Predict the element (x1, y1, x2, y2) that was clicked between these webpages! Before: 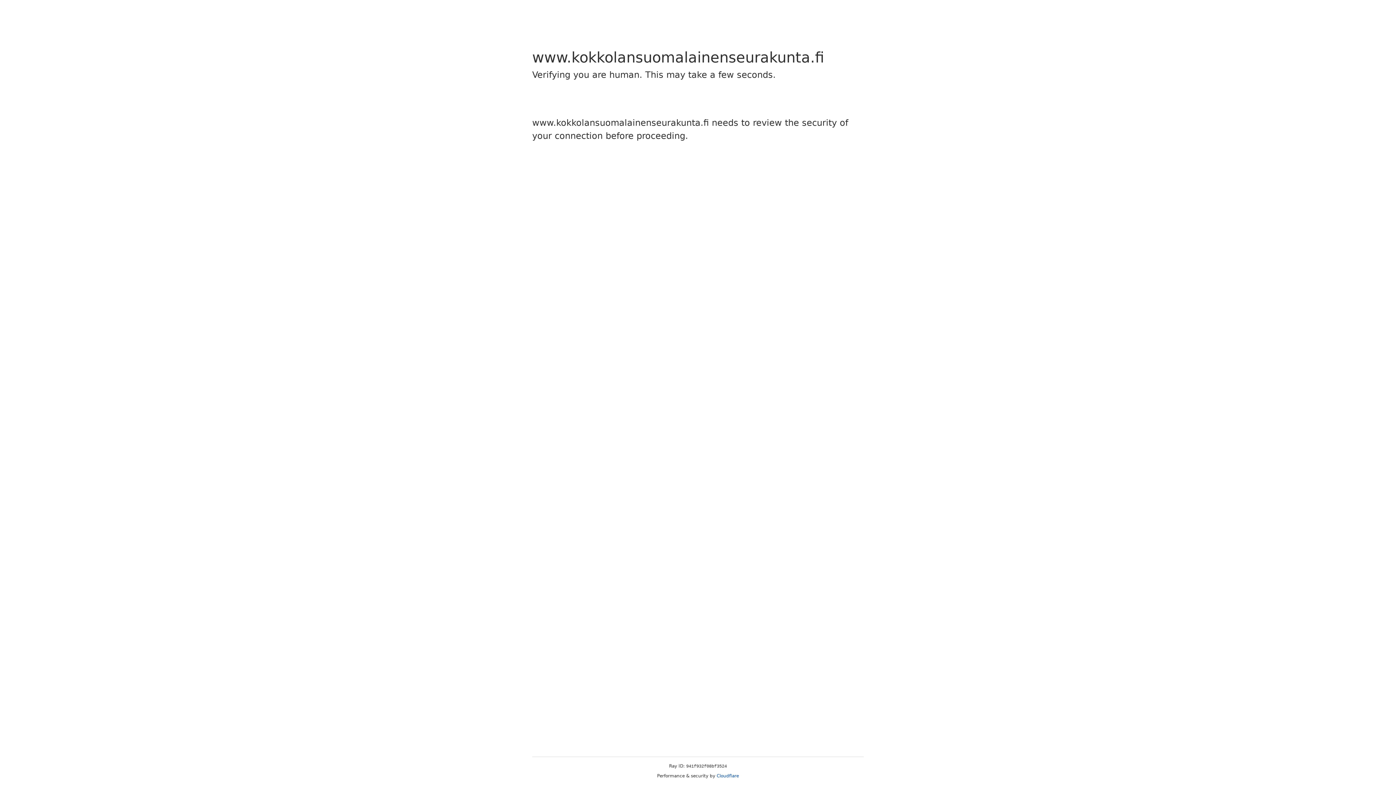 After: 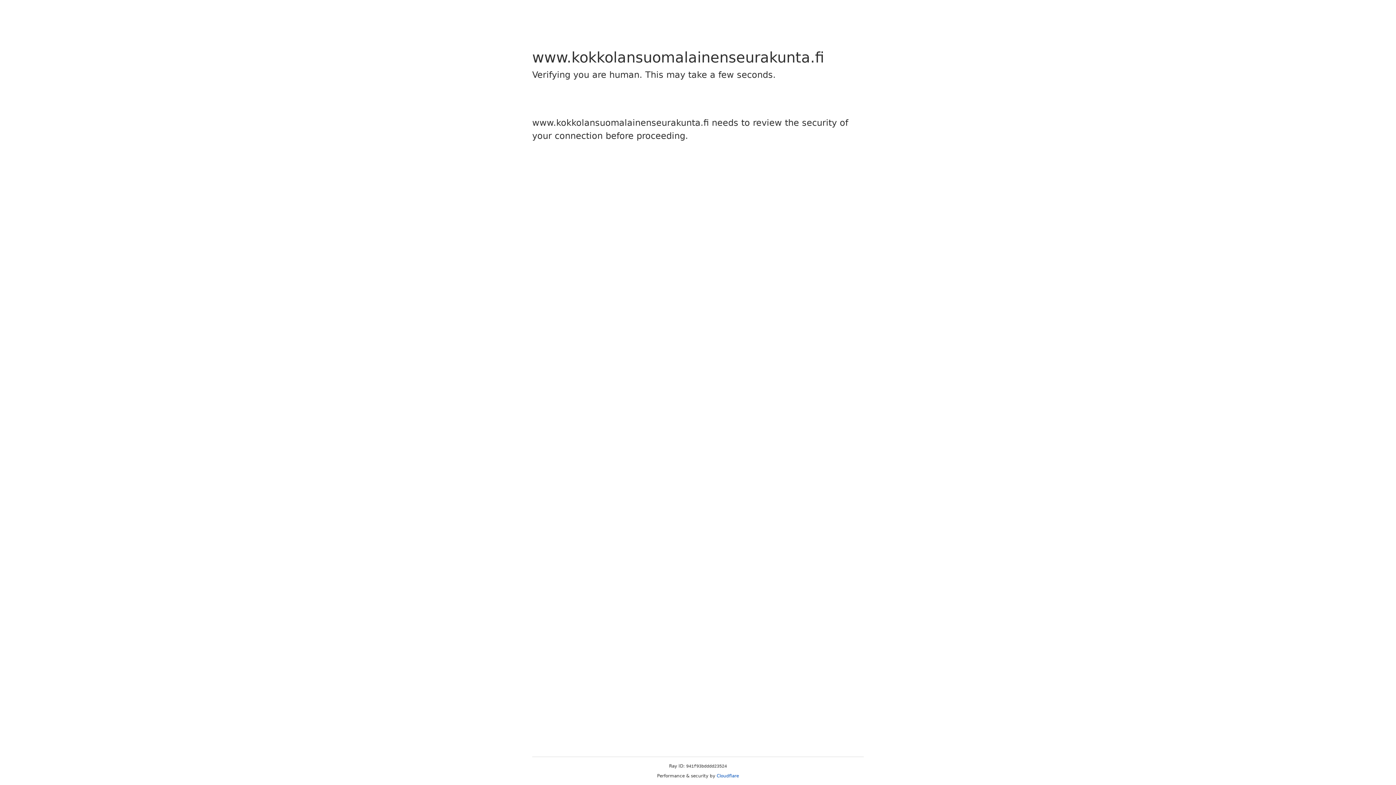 Action: label: Cloudflare bbox: (716, 773, 739, 778)